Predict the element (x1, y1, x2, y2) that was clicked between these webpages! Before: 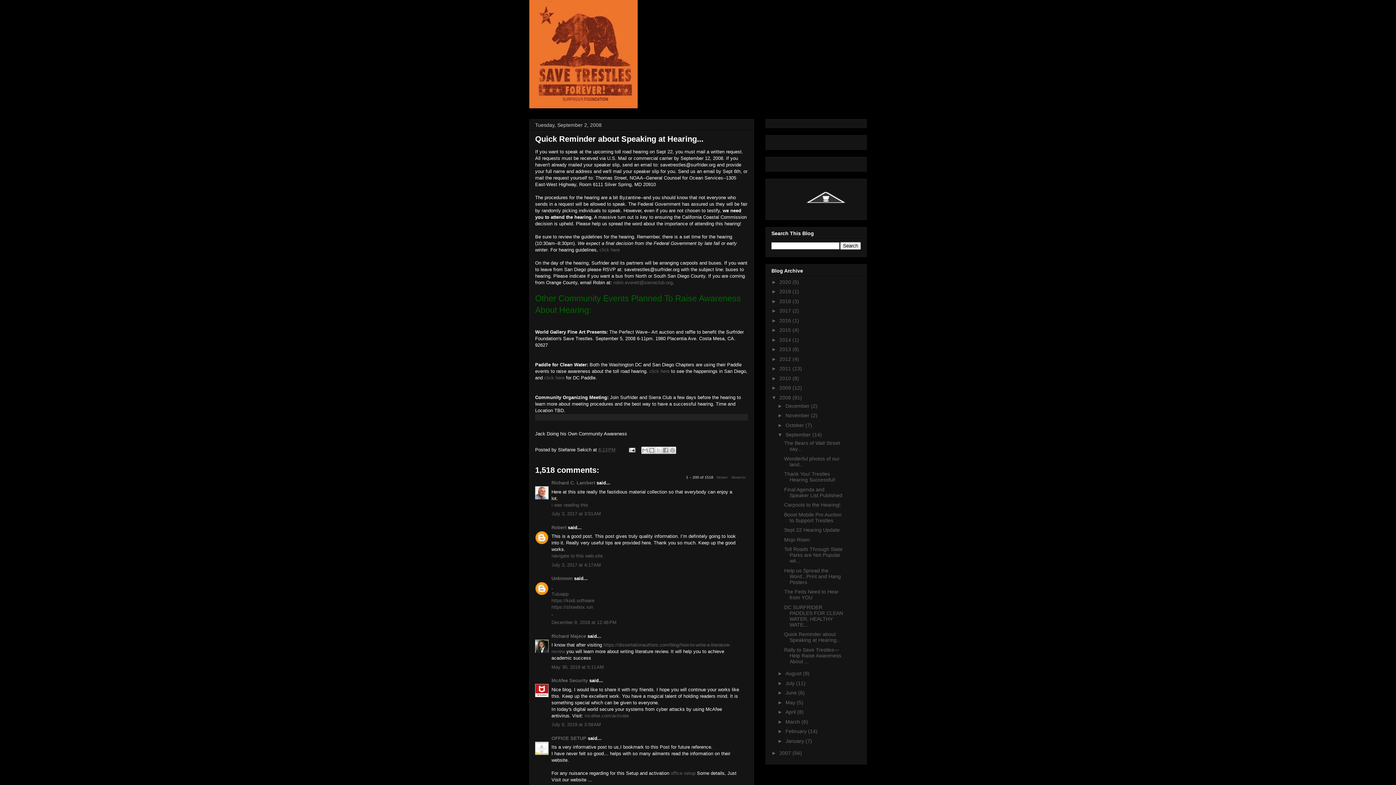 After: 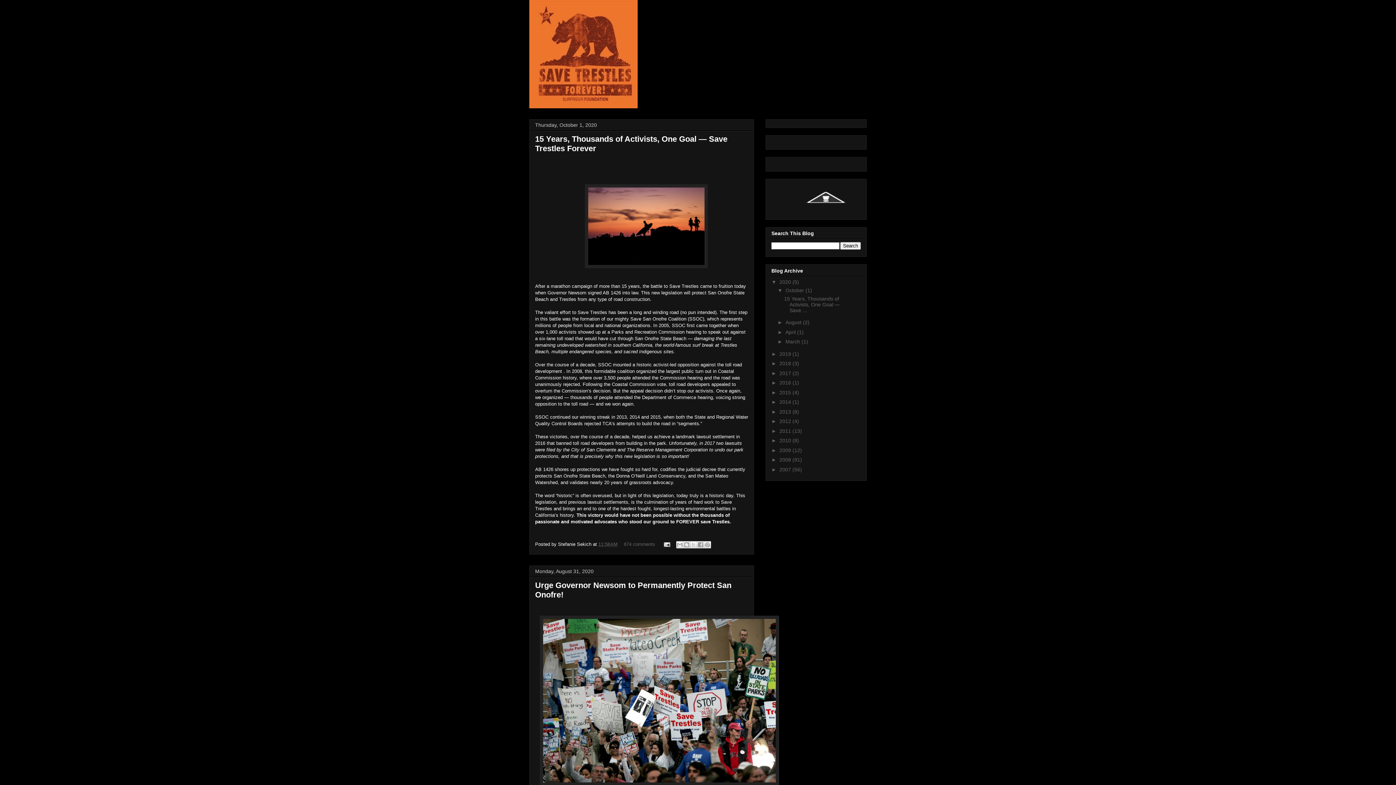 Action: bbox: (529, 0, 866, 108)